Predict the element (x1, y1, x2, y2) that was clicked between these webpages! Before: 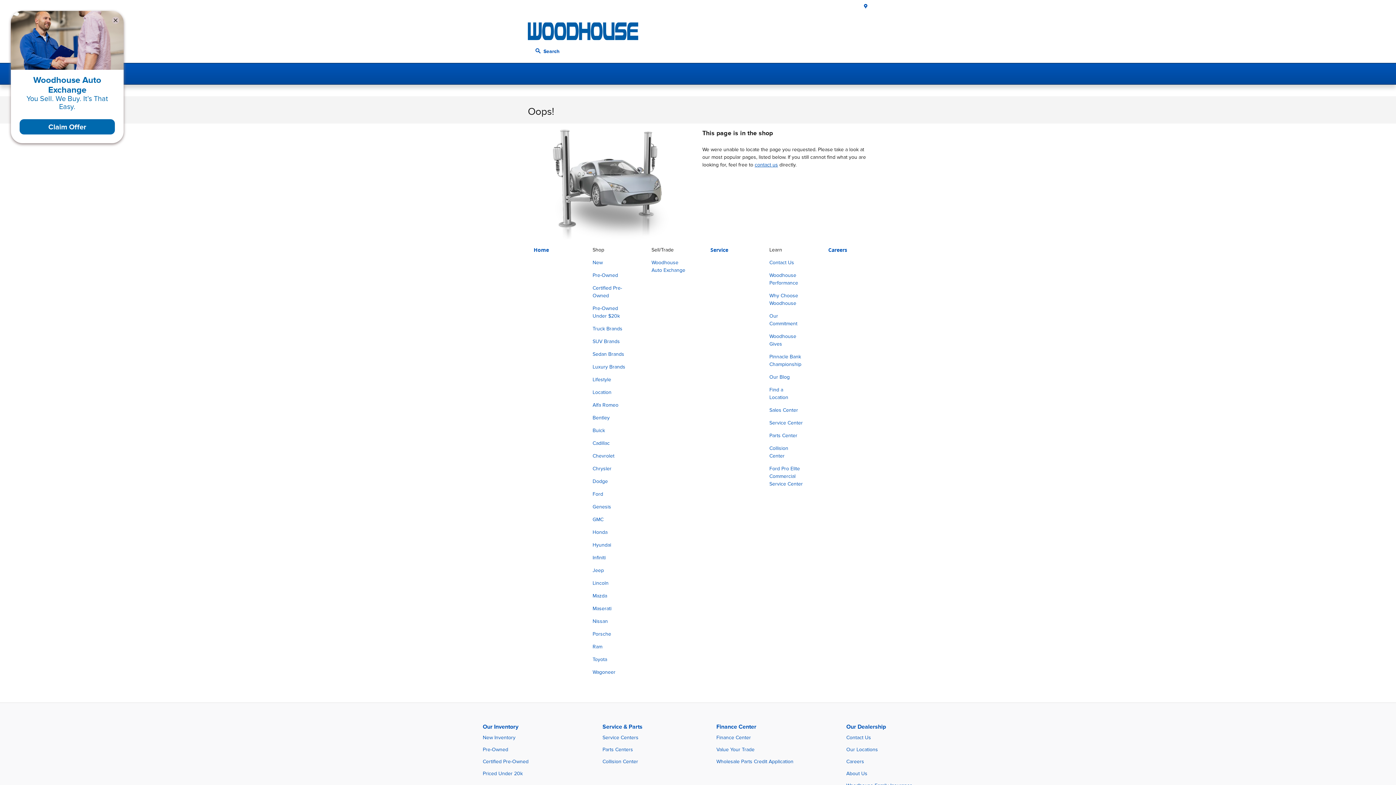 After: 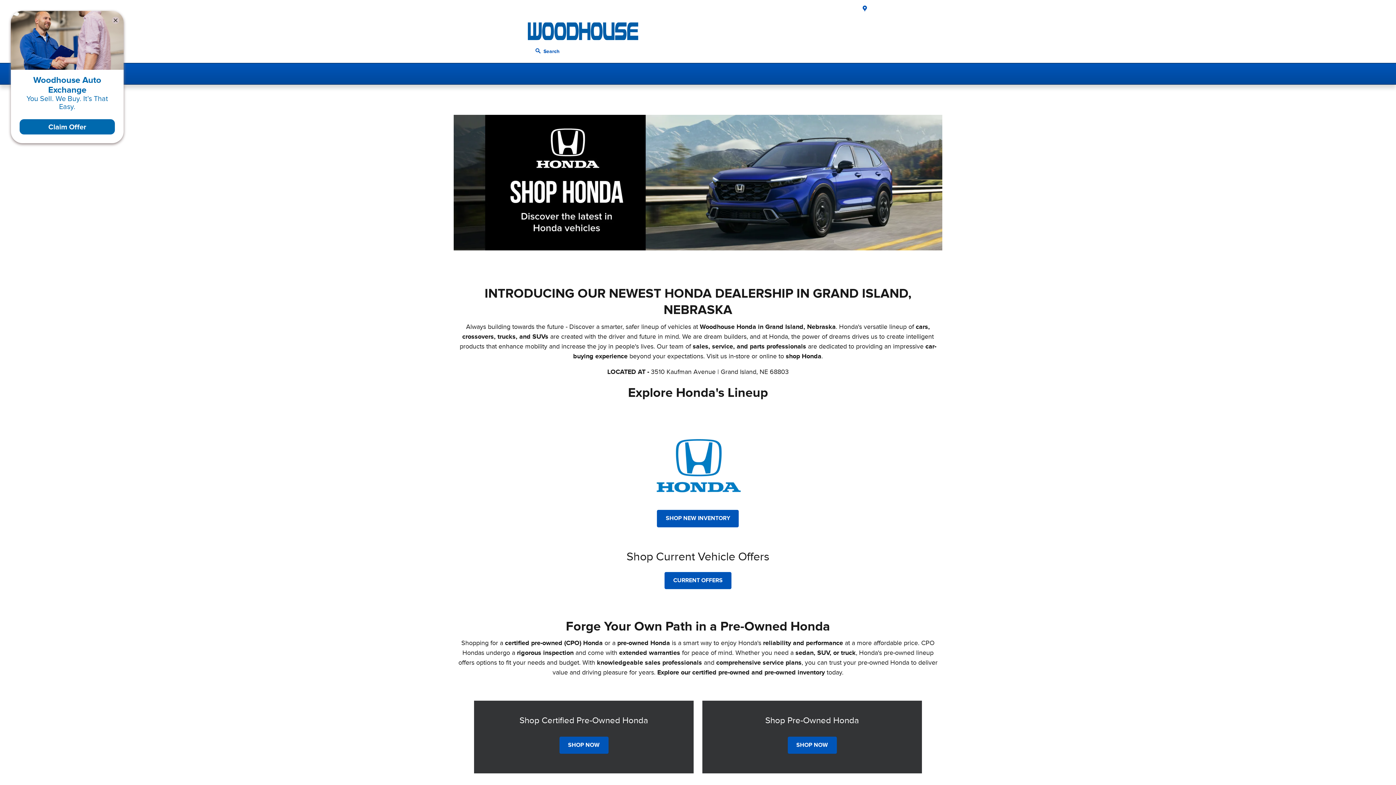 Action: bbox: (592, 529, 607, 535) label: Honda